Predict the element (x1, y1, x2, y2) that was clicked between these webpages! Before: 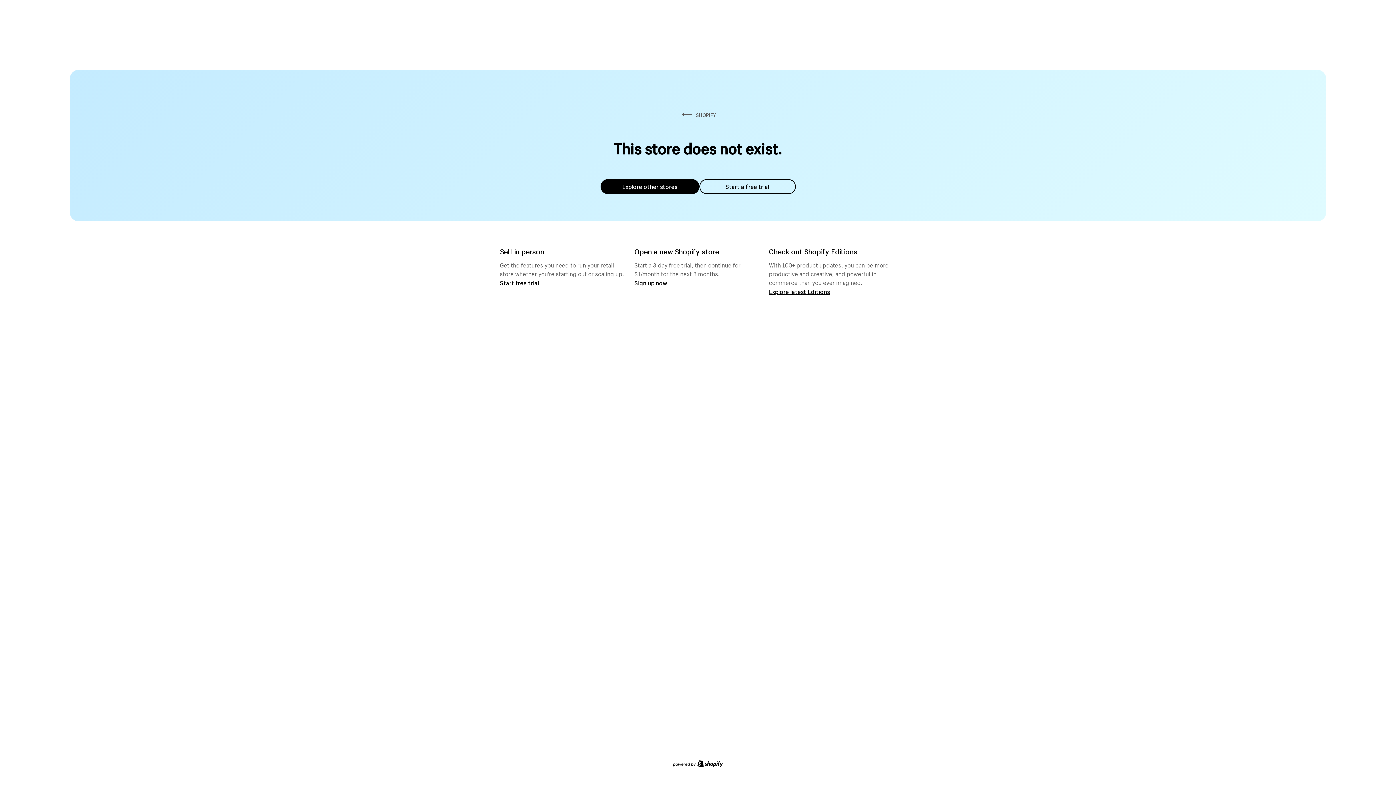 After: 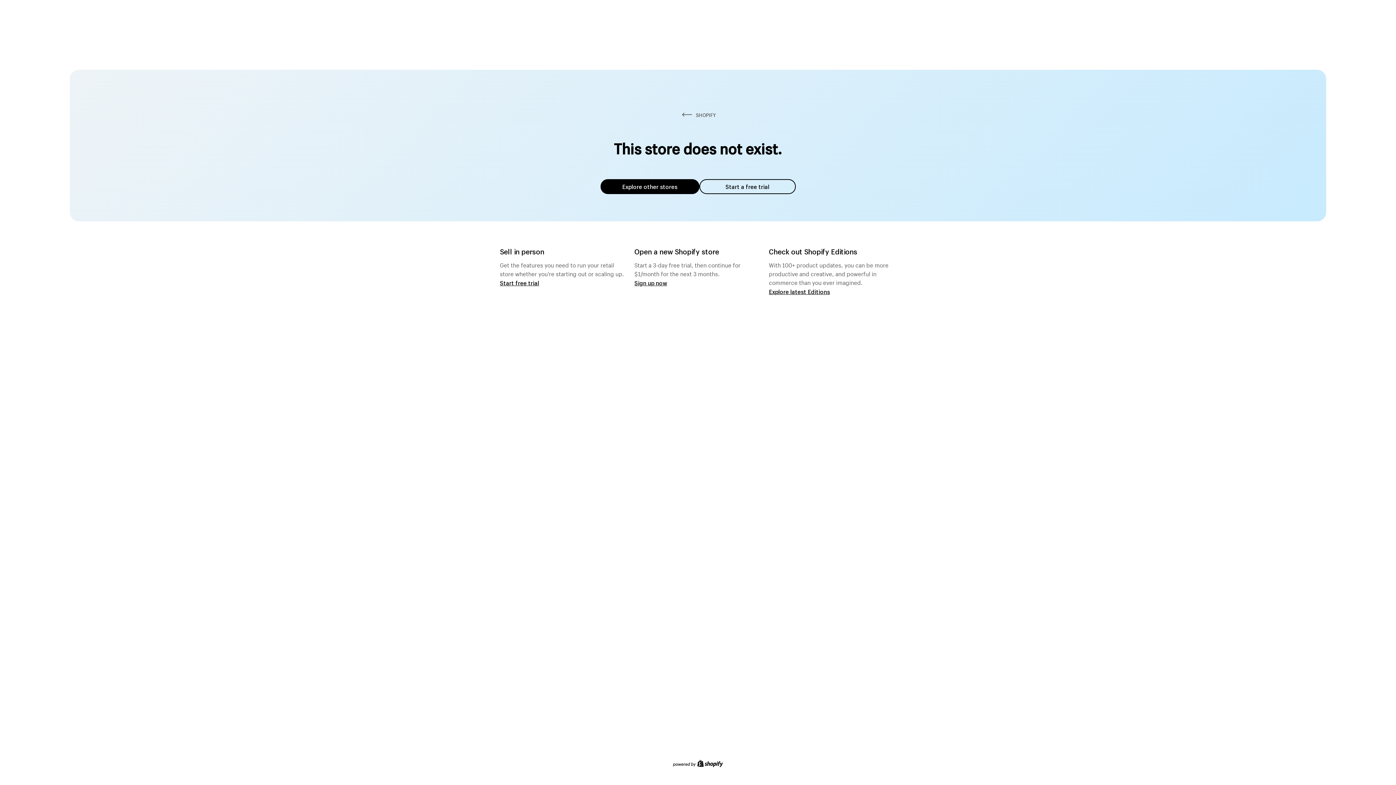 Action: bbox: (600, 179, 699, 194) label: Explore other stores